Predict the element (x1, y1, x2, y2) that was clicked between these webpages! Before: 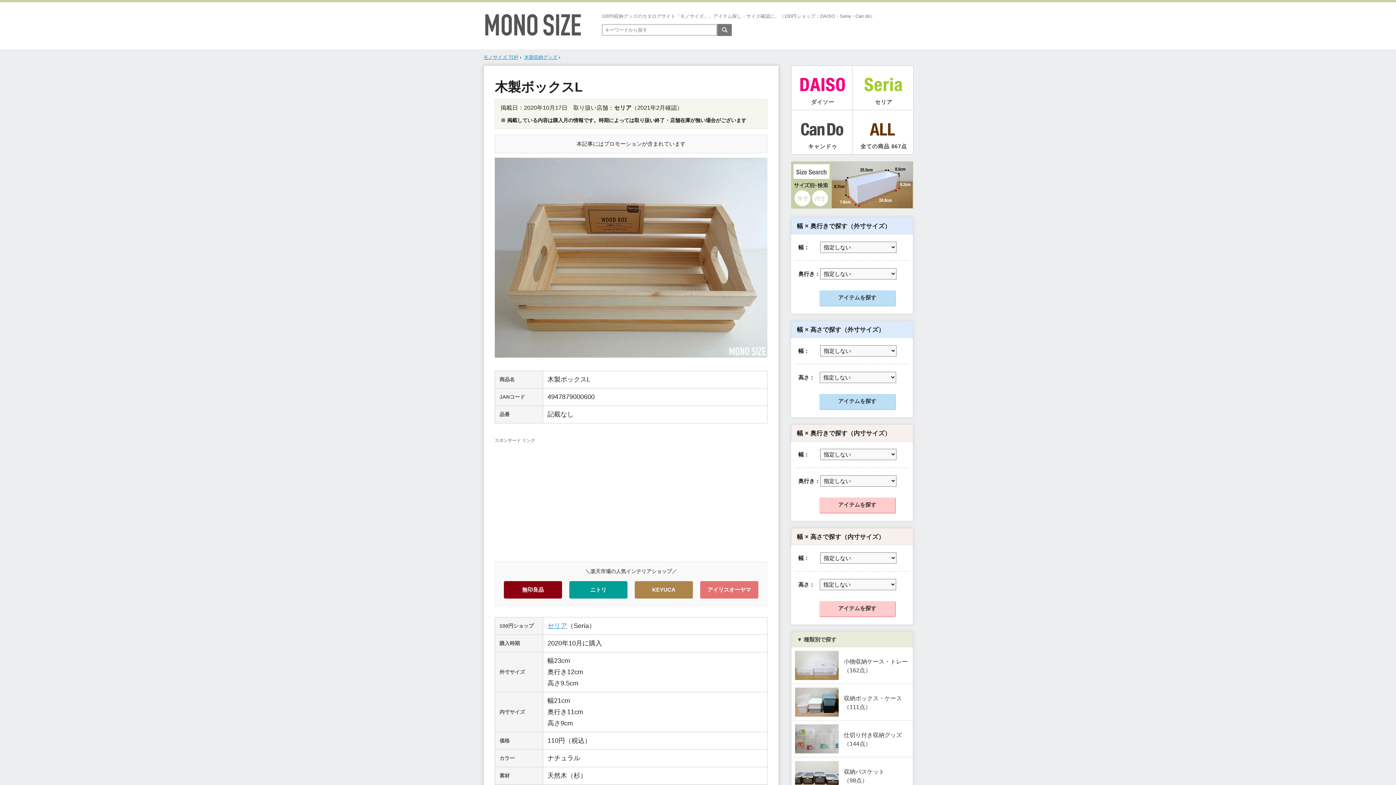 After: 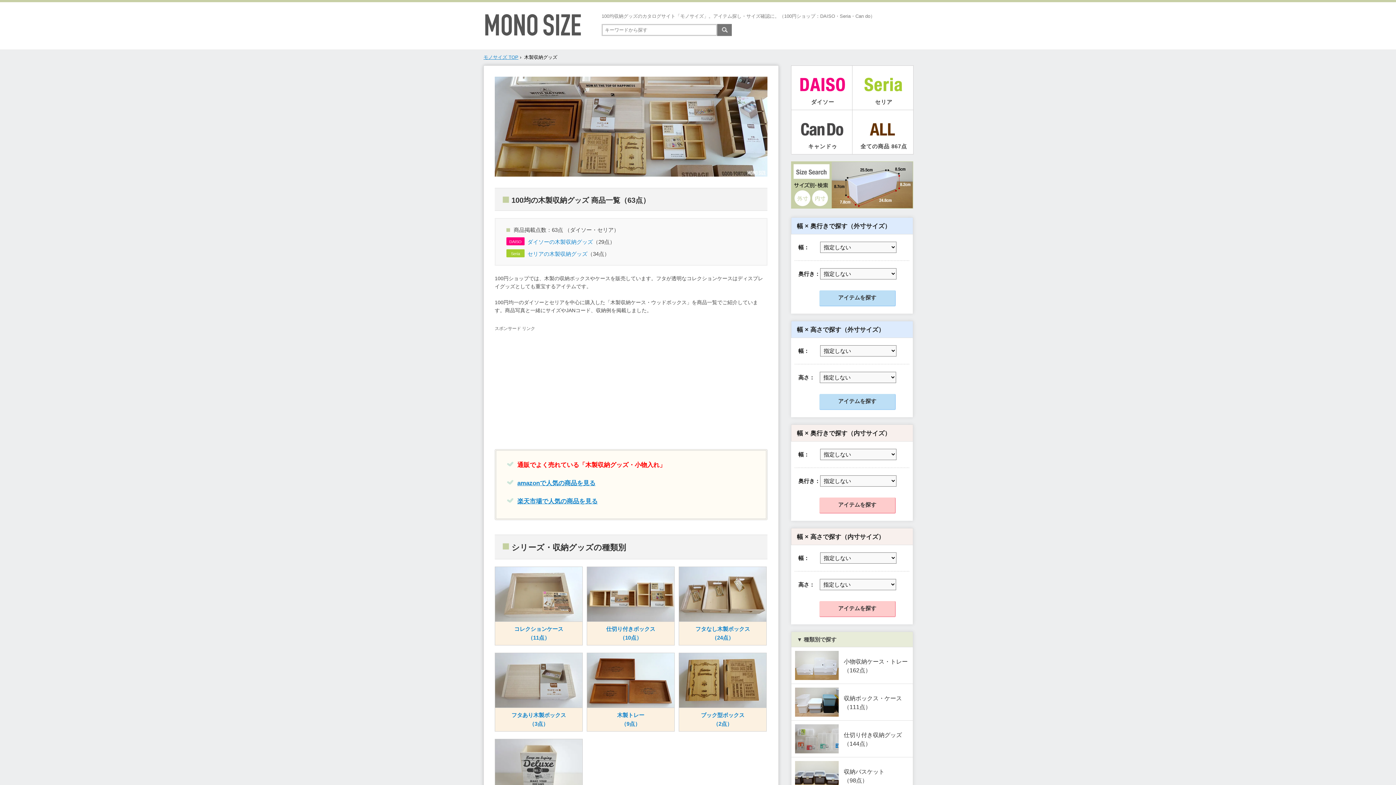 Action: bbox: (524, 54, 557, 60) label: 木製収納グッズ